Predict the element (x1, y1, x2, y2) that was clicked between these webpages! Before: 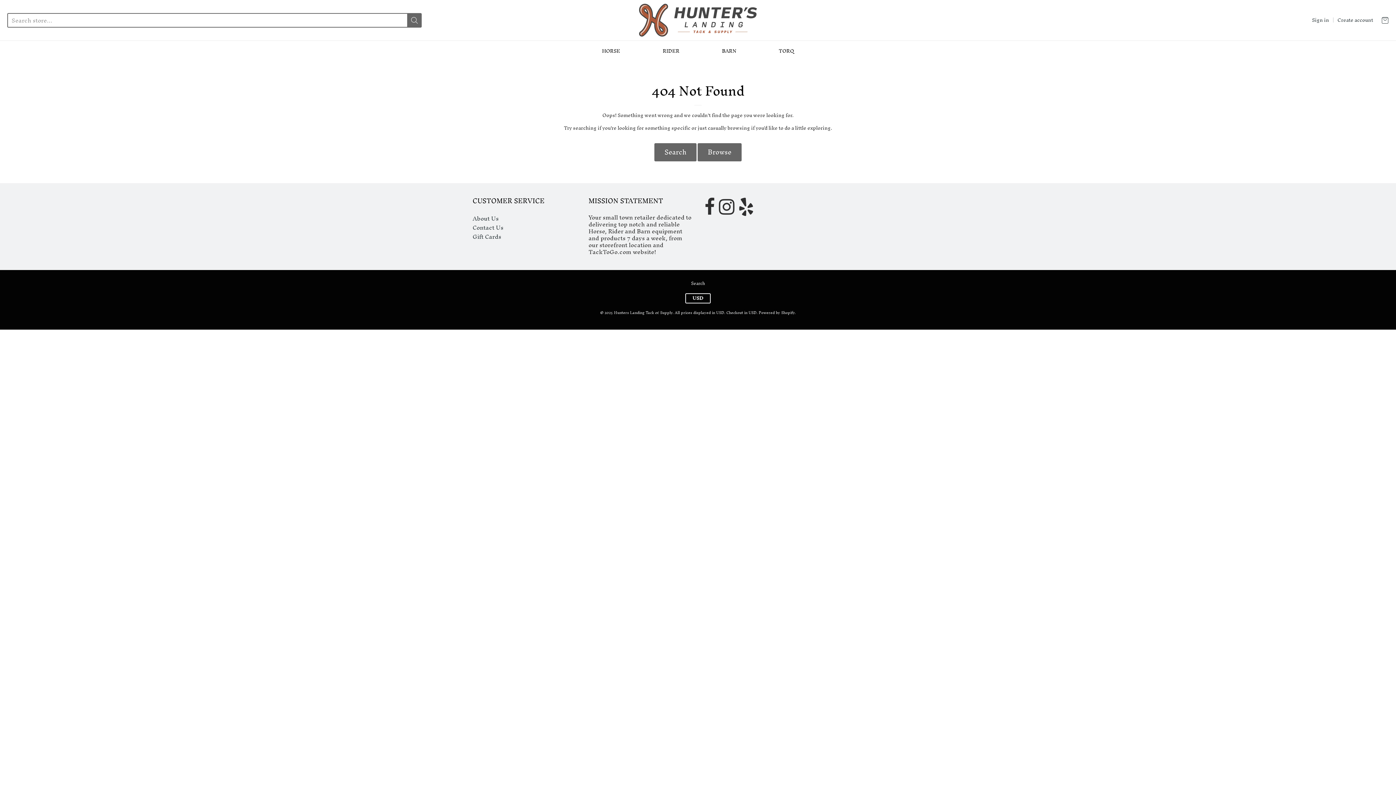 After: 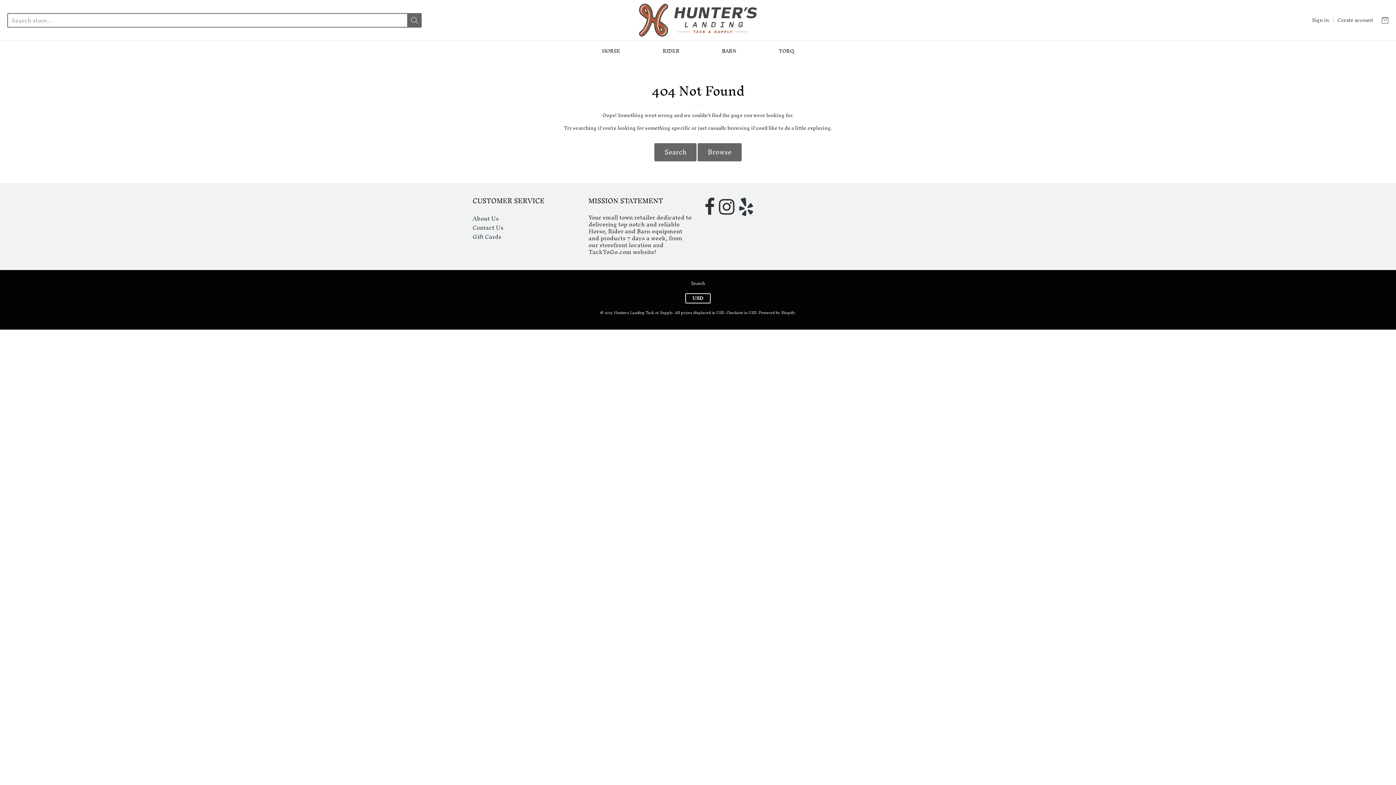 Action: bbox: (738, 197, 754, 216)